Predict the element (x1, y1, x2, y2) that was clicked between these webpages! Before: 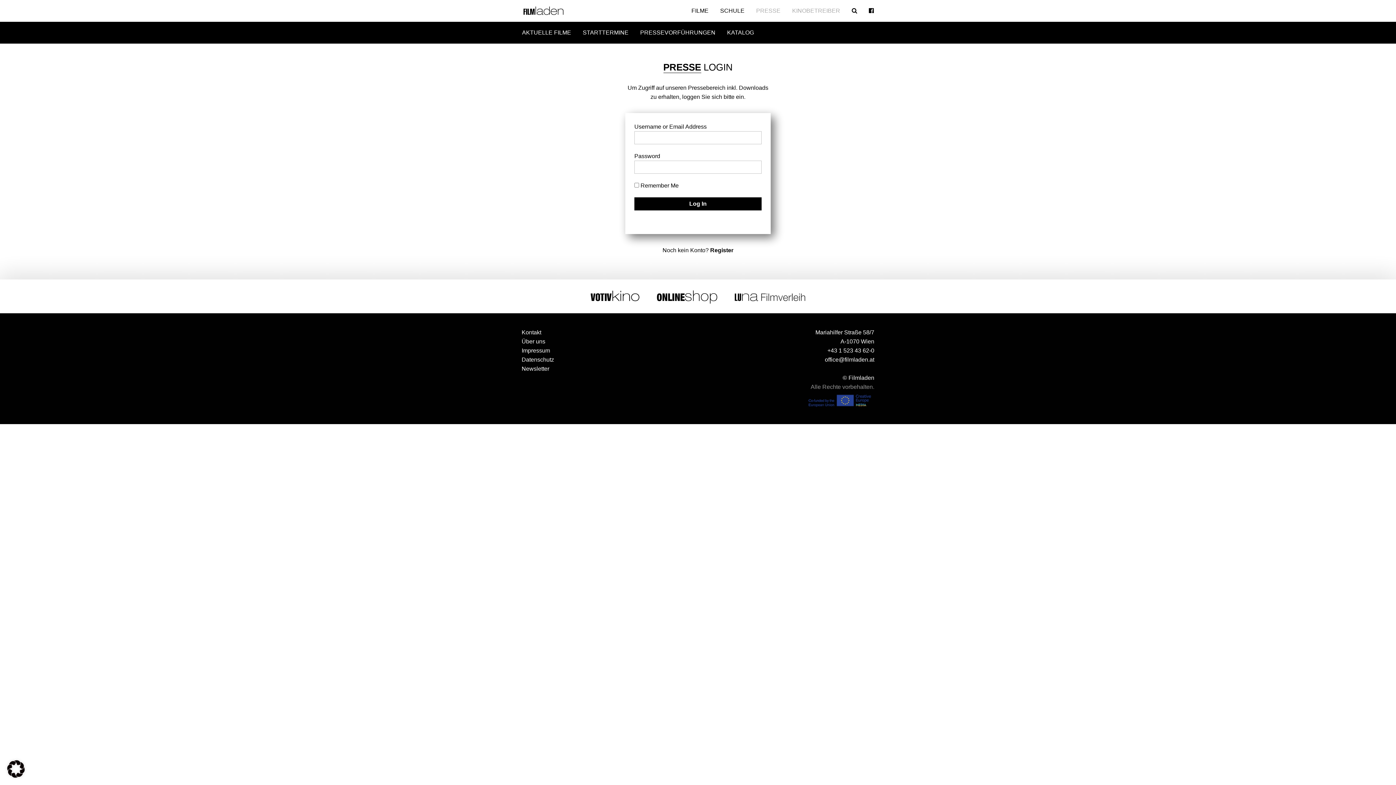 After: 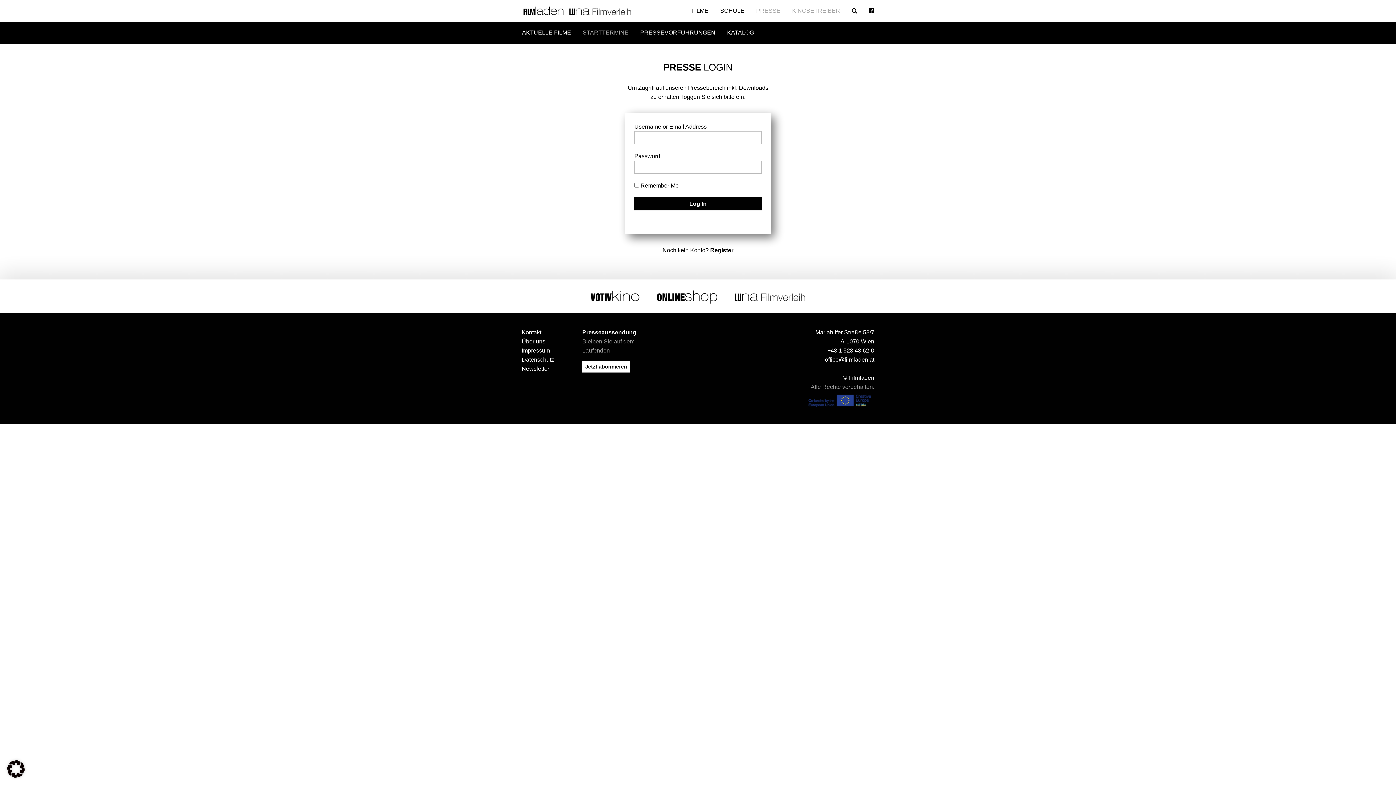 Action: bbox: (582, 21, 628, 43) label: STARTTERMINE